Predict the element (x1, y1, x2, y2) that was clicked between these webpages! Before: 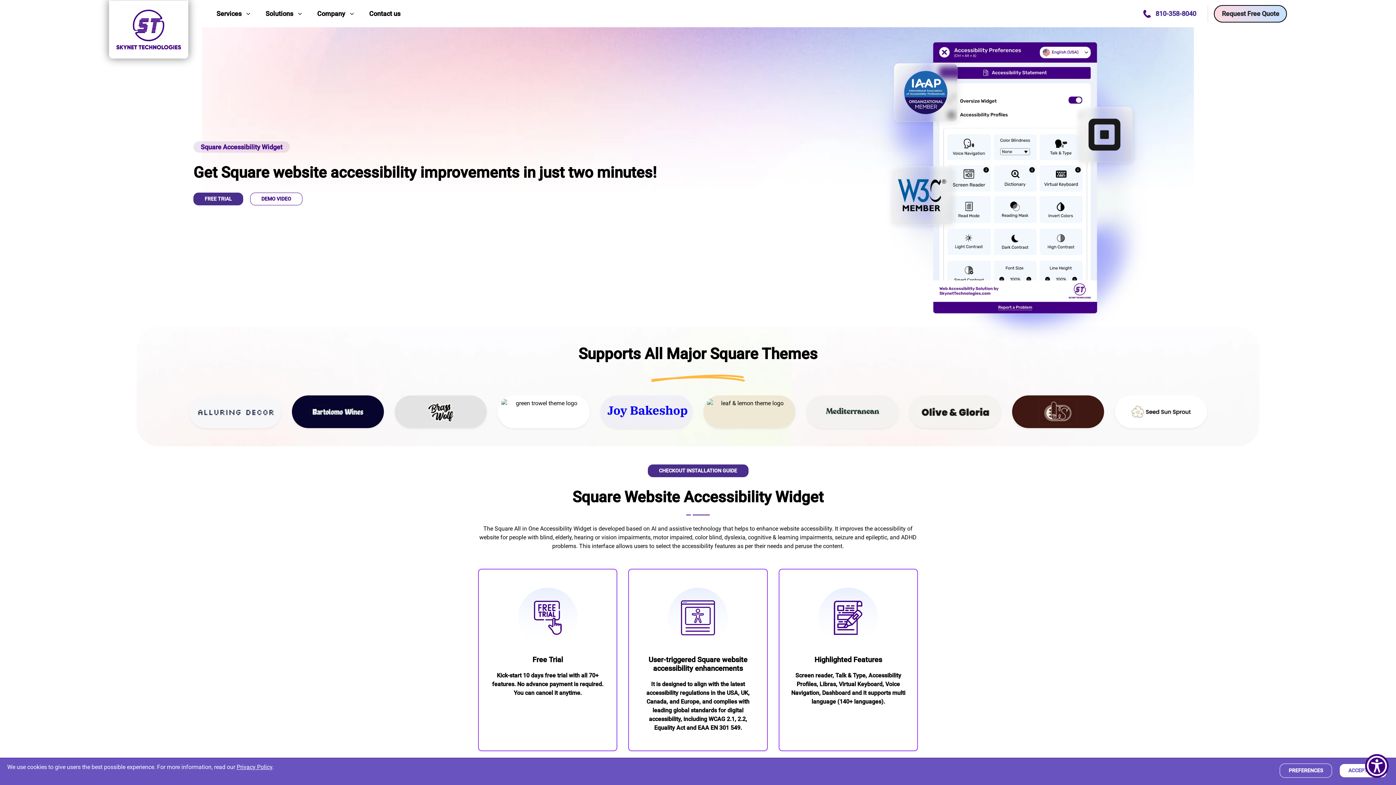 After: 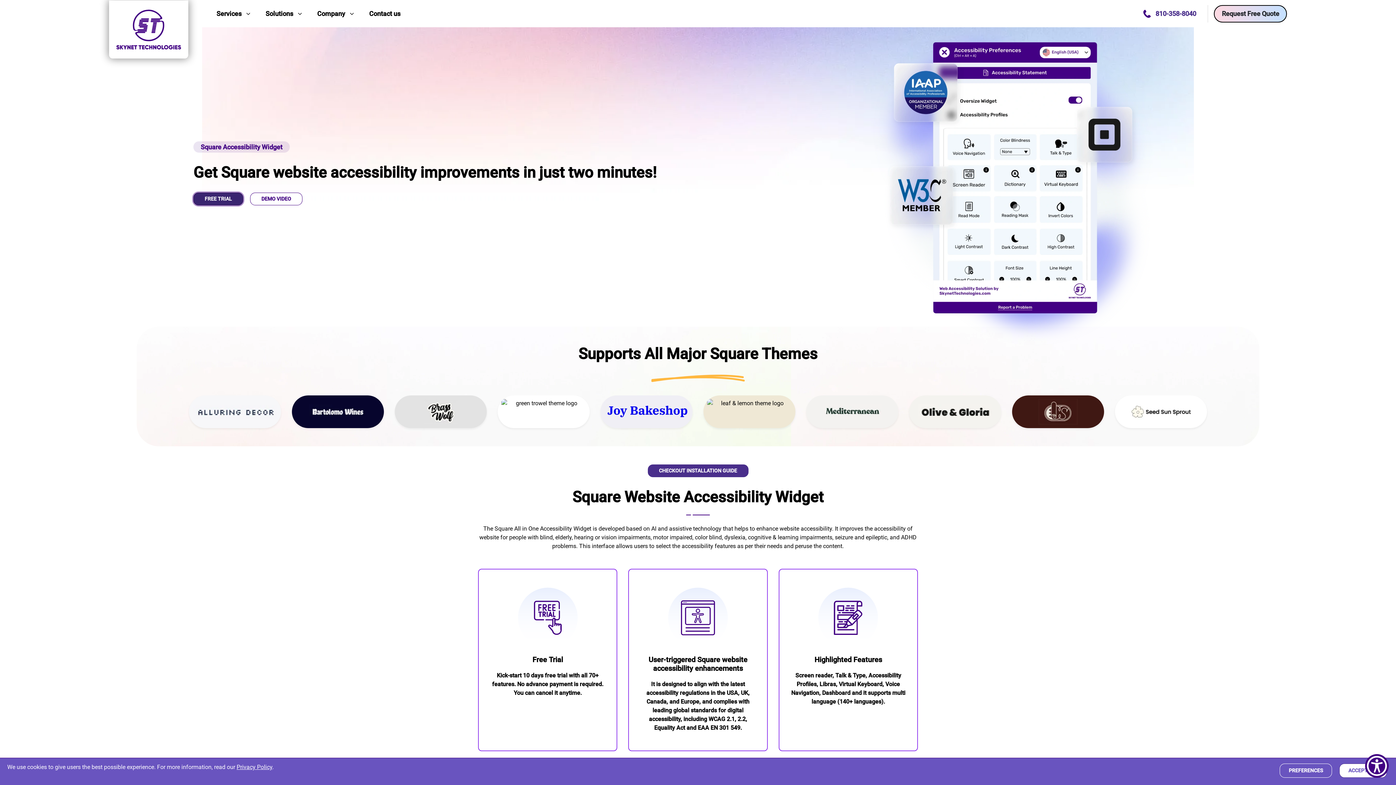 Action: label: FREE TRIAL bbox: (193, 192, 243, 205)